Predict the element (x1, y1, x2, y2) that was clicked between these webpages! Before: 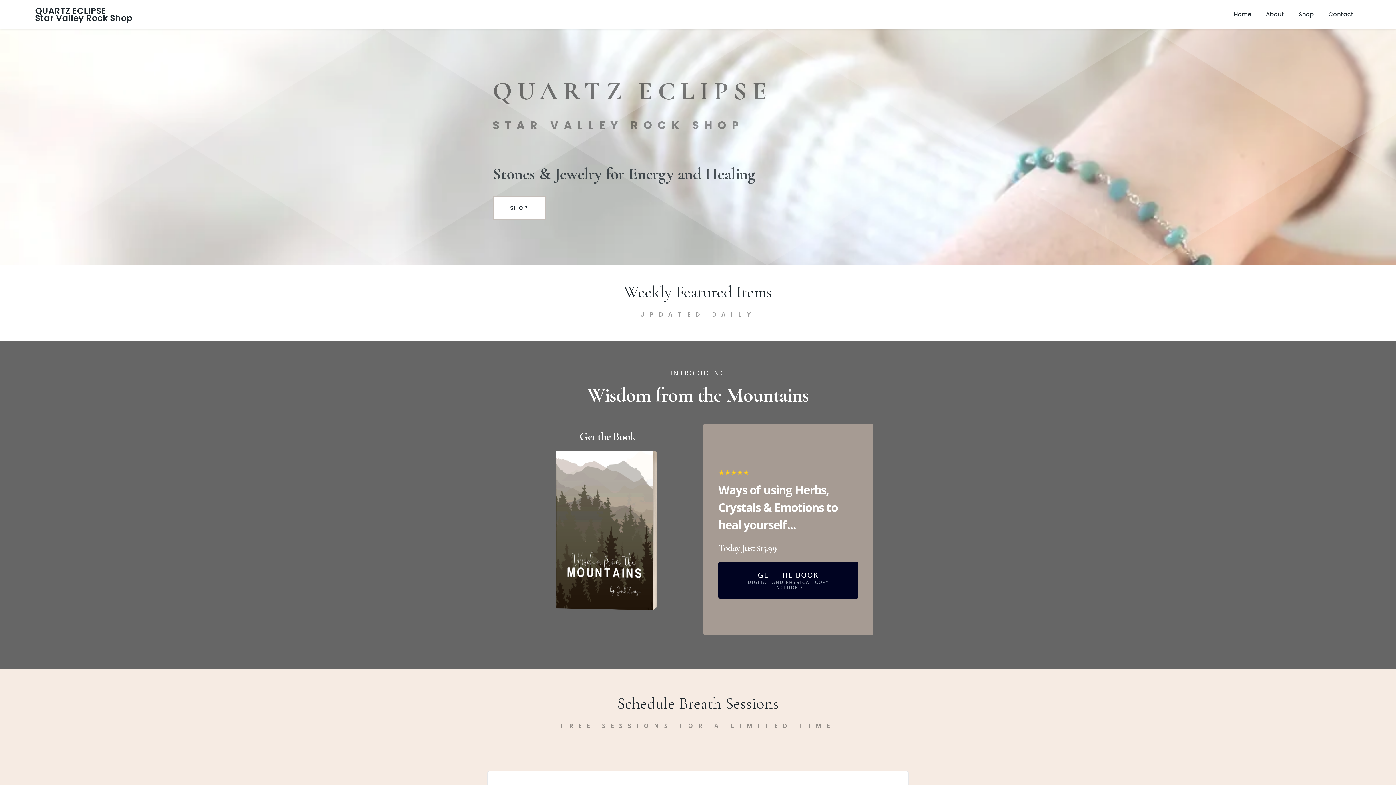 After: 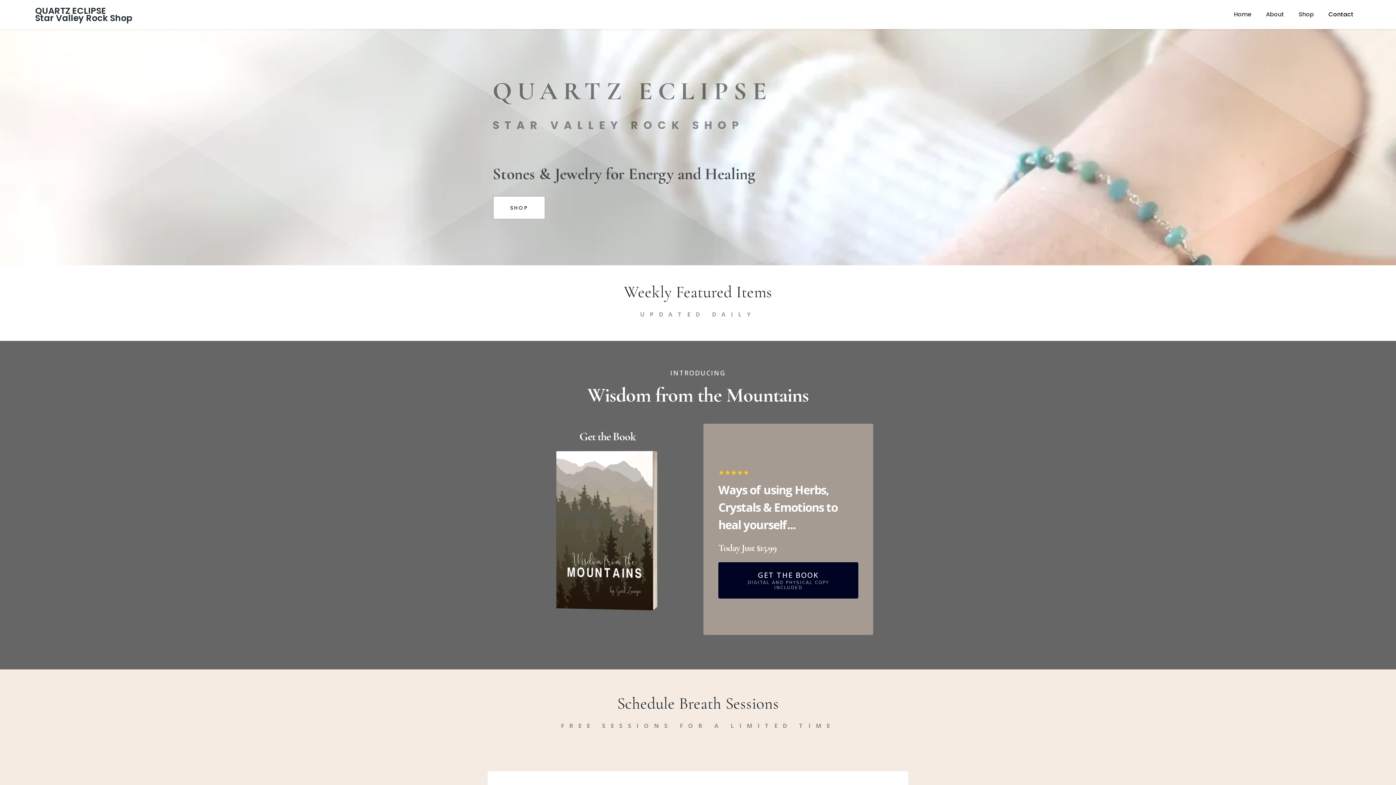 Action: bbox: (1321, 5, 1361, 23) label: Contact